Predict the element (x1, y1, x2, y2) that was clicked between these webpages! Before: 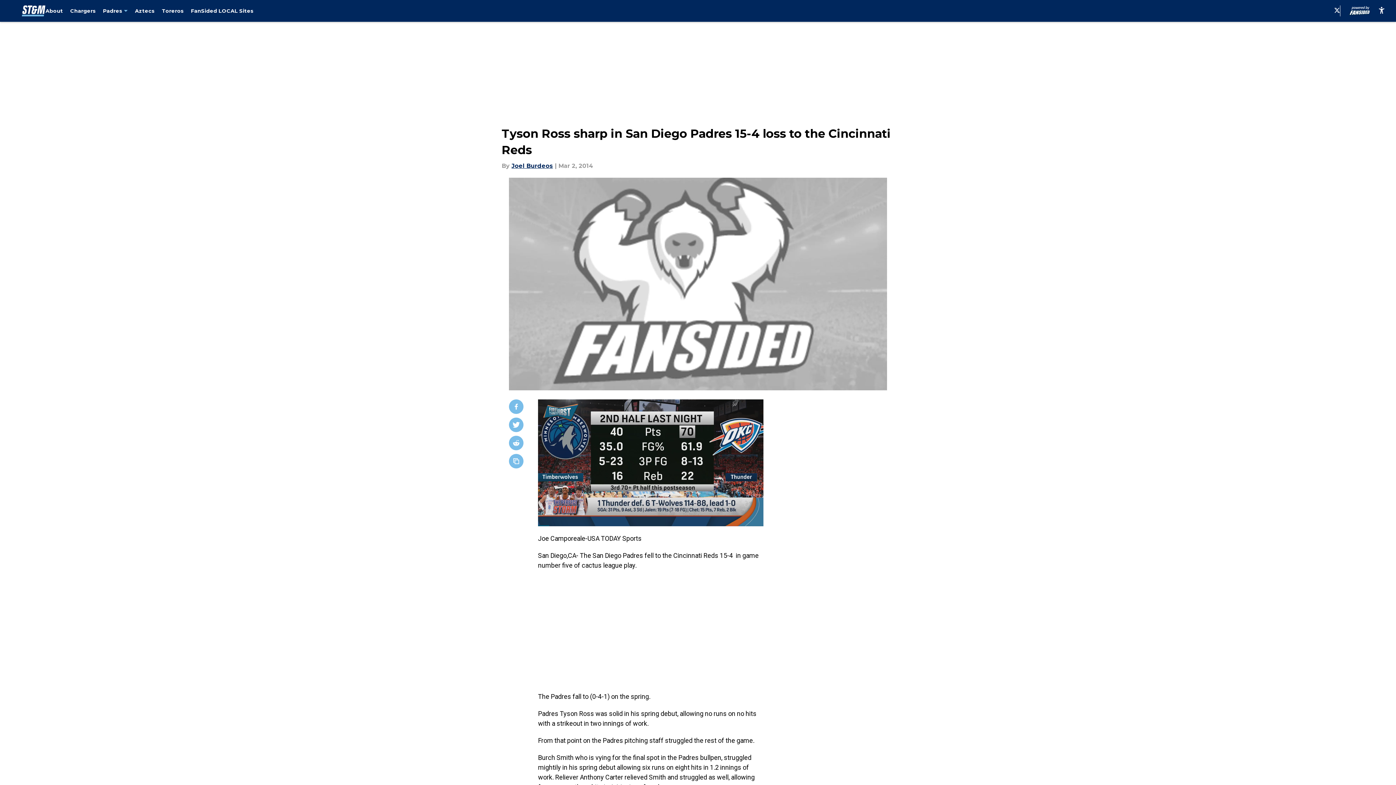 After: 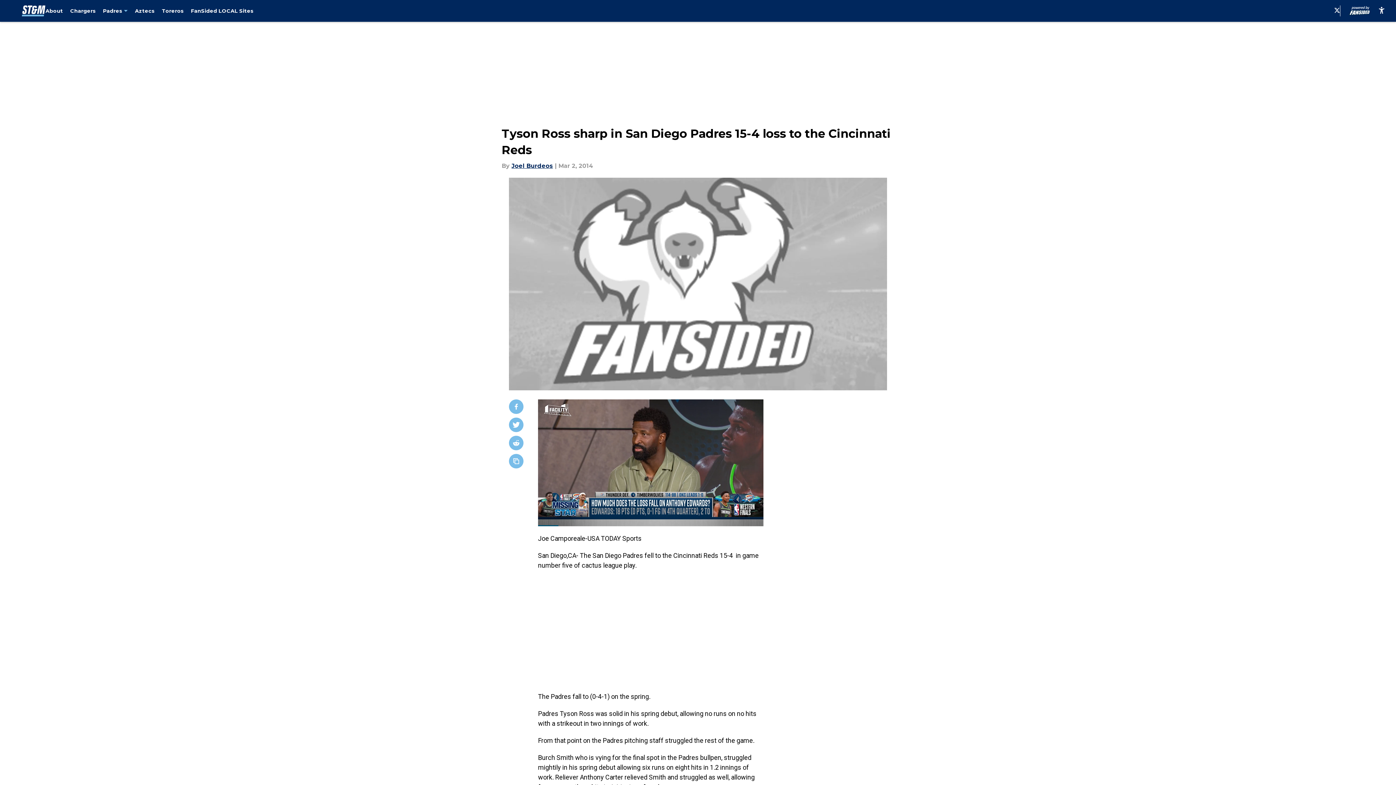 Action: label: accessibility bbox: (1378, 6, 1385, 15)